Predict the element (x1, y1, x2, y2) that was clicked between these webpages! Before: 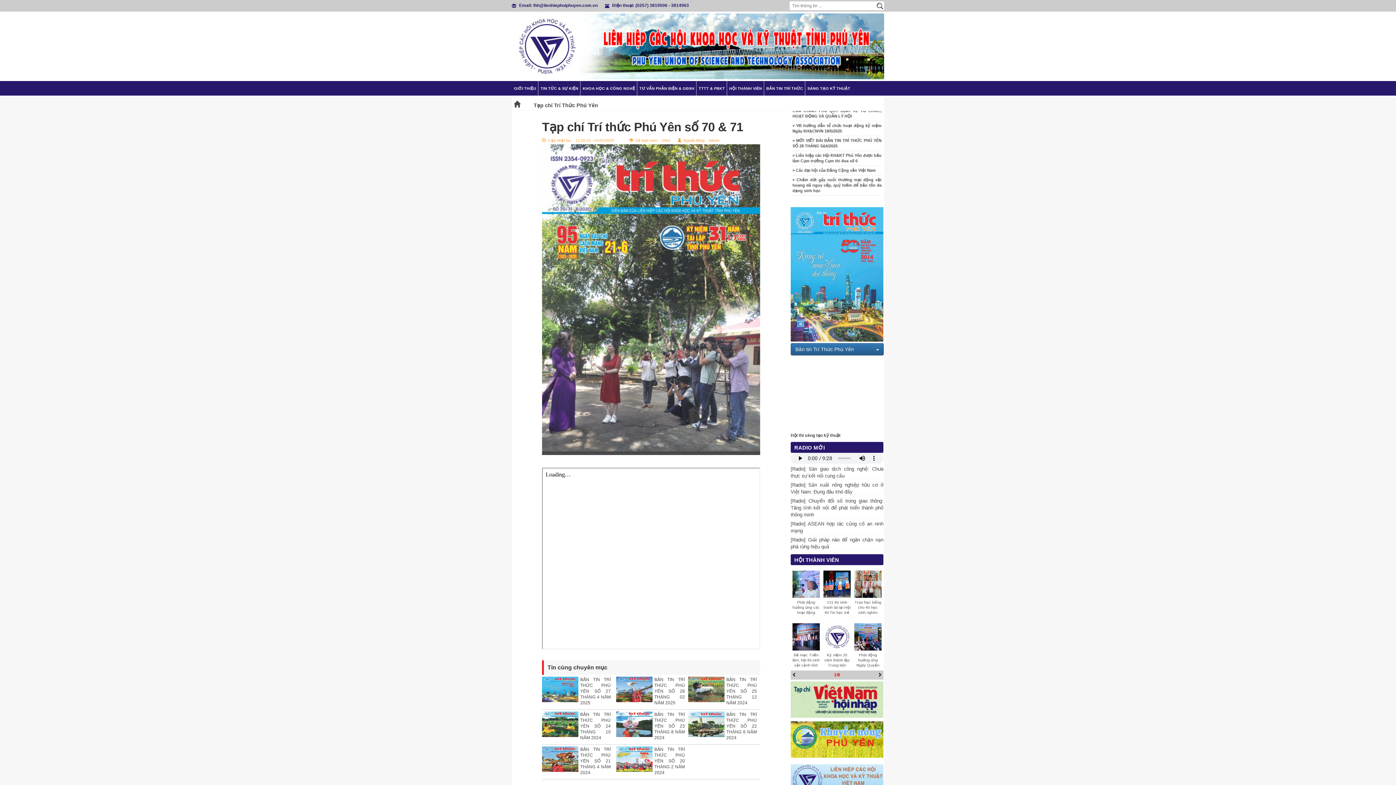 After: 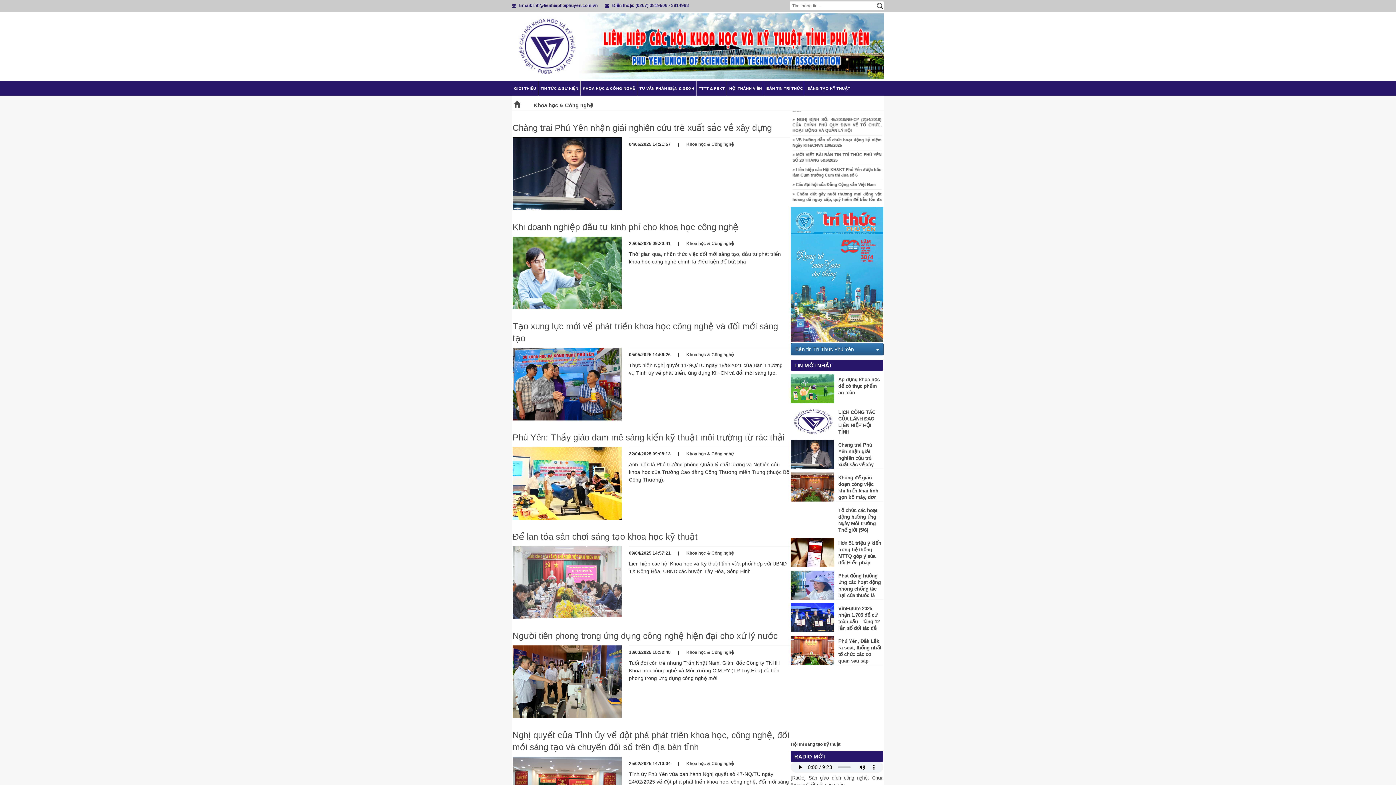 Action: label: KHOA HỌC & CÔNG NGHỆ bbox: (582, 85, 635, 91)